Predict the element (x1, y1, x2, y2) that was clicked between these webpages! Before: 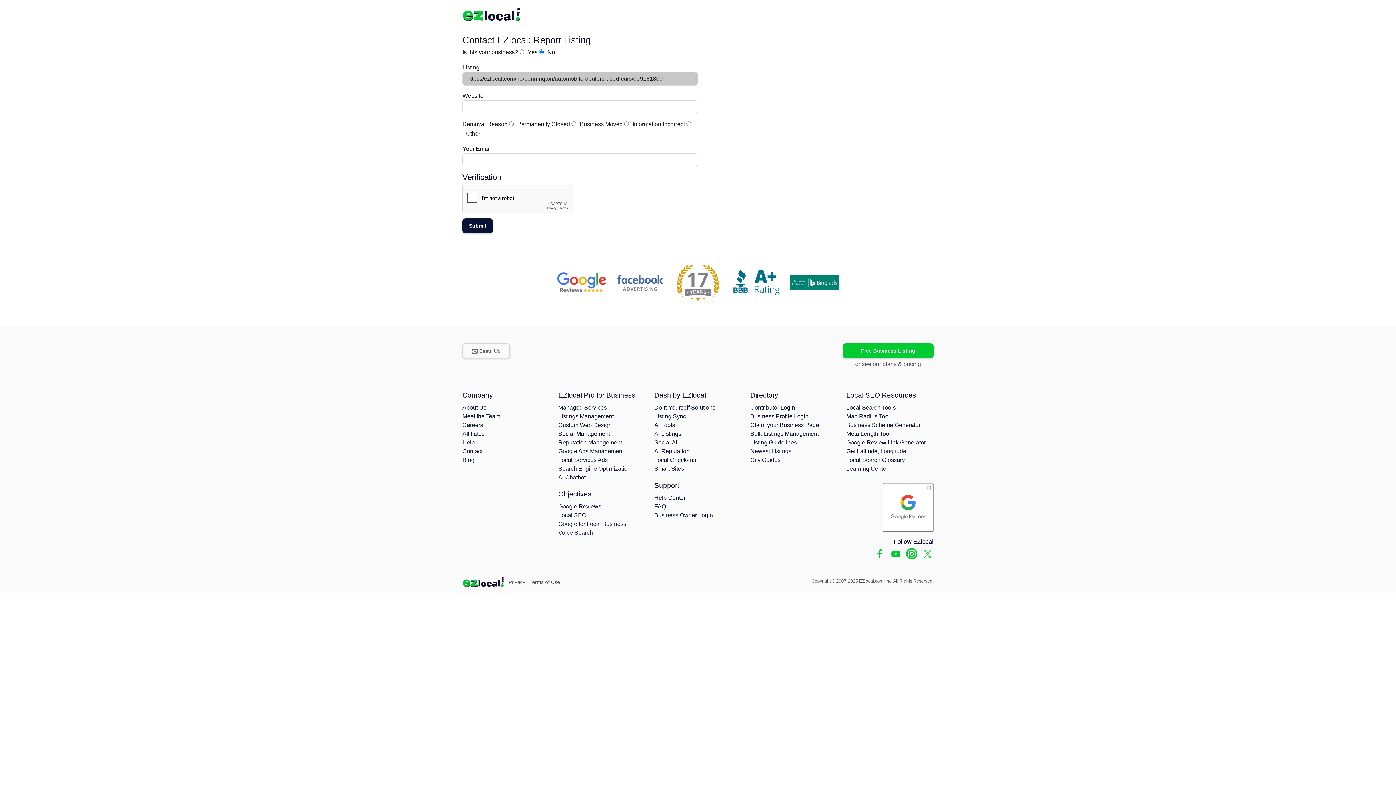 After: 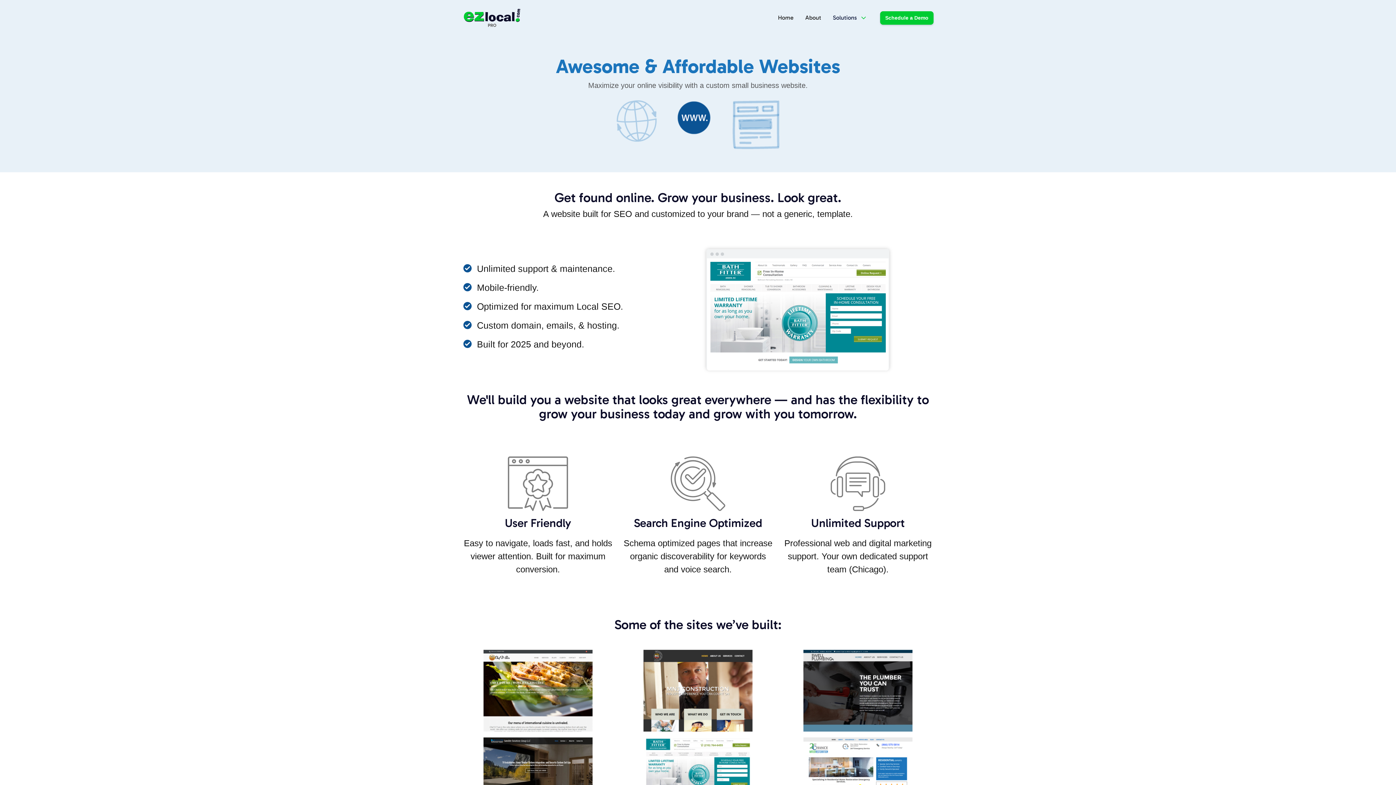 Action: label: Custom Web Design bbox: (558, 422, 612, 428)